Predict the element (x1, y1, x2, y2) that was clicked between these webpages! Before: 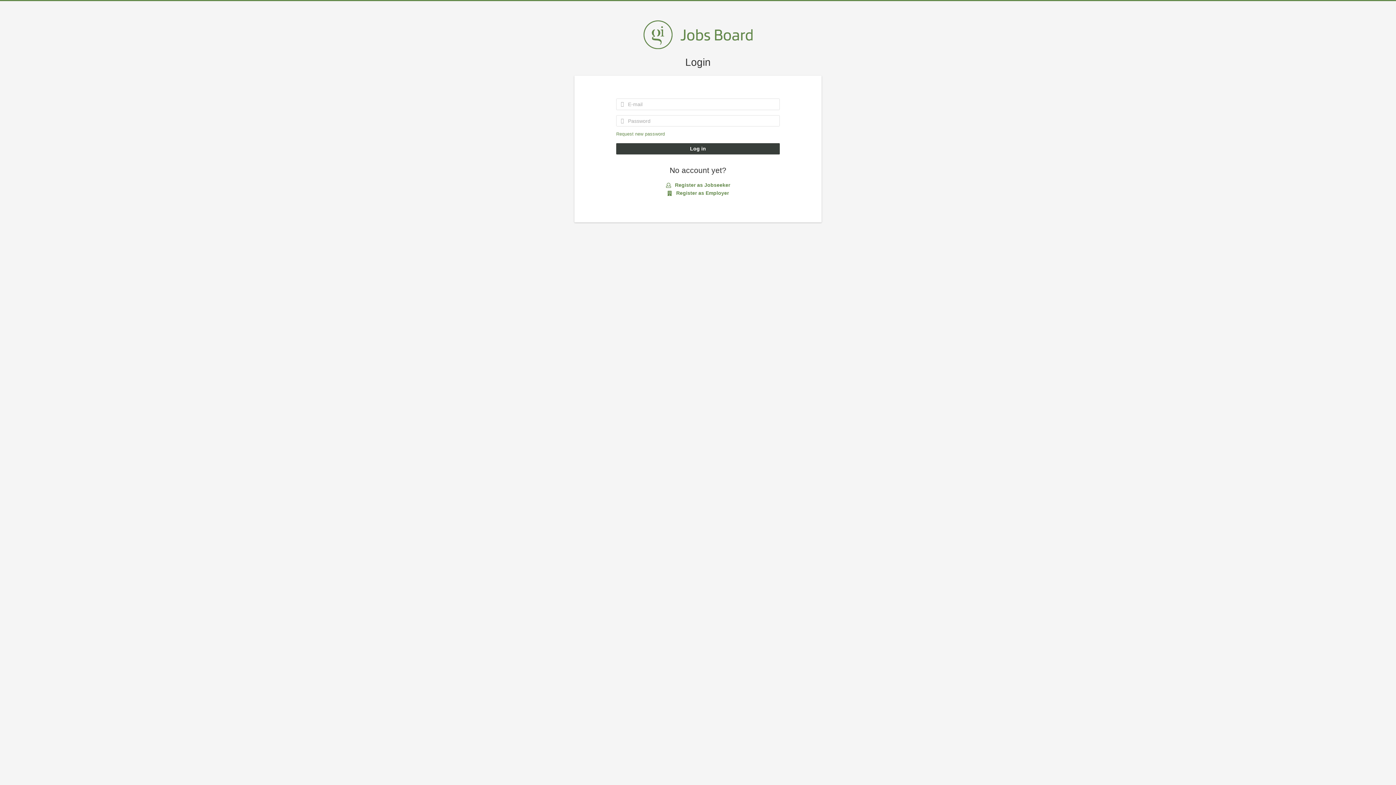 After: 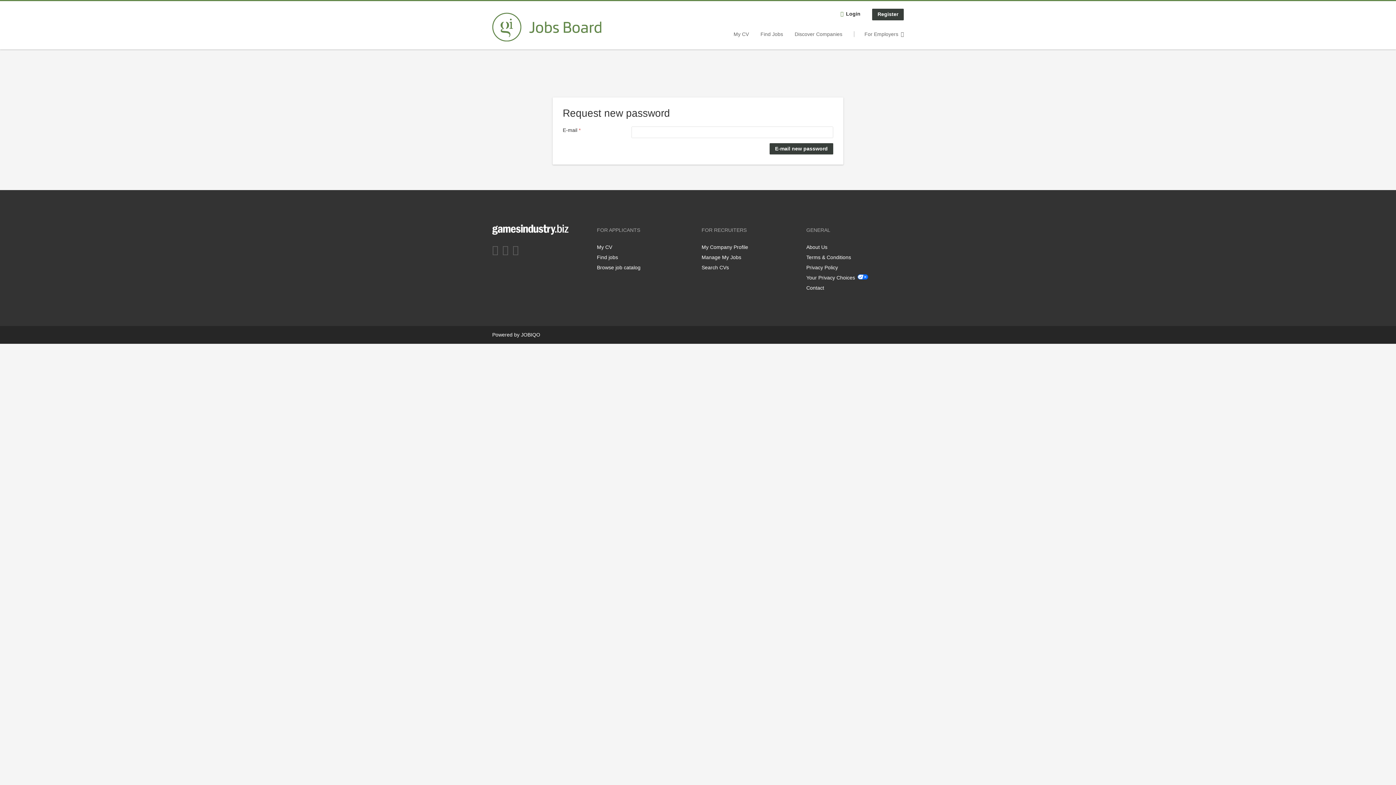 Action: label: Request new password bbox: (616, 131, 665, 136)